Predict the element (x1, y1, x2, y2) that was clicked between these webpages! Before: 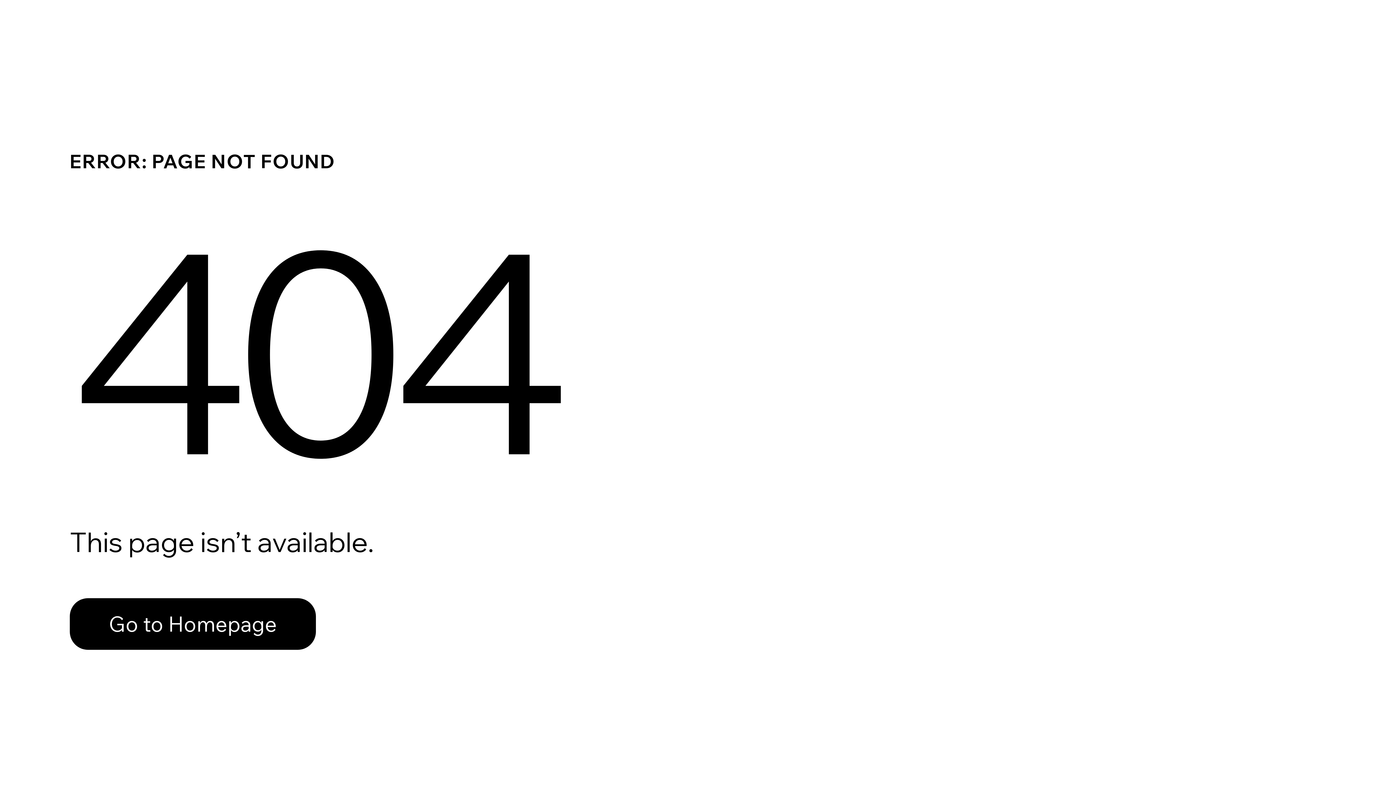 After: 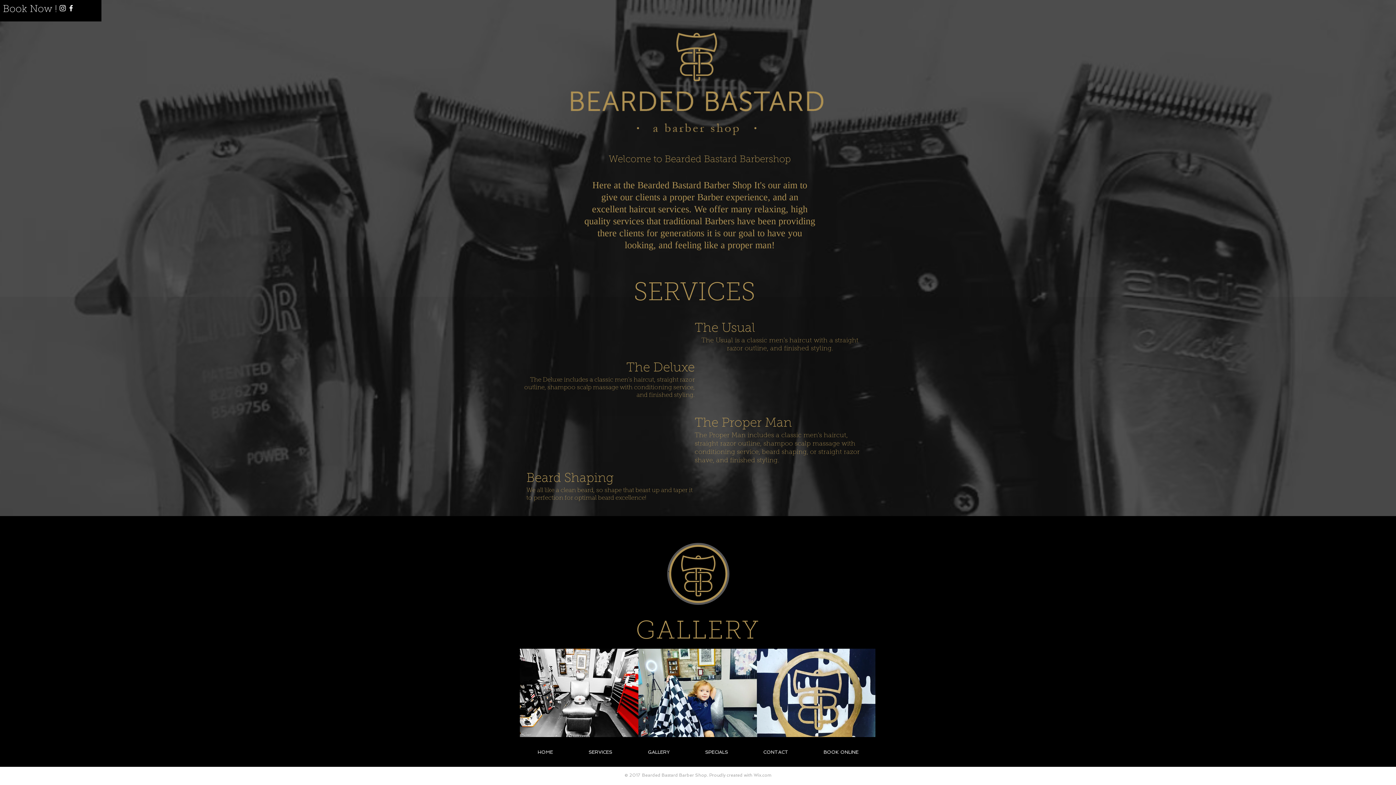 Action: label: Go to Homepage bbox: (69, 582, 768, 659)